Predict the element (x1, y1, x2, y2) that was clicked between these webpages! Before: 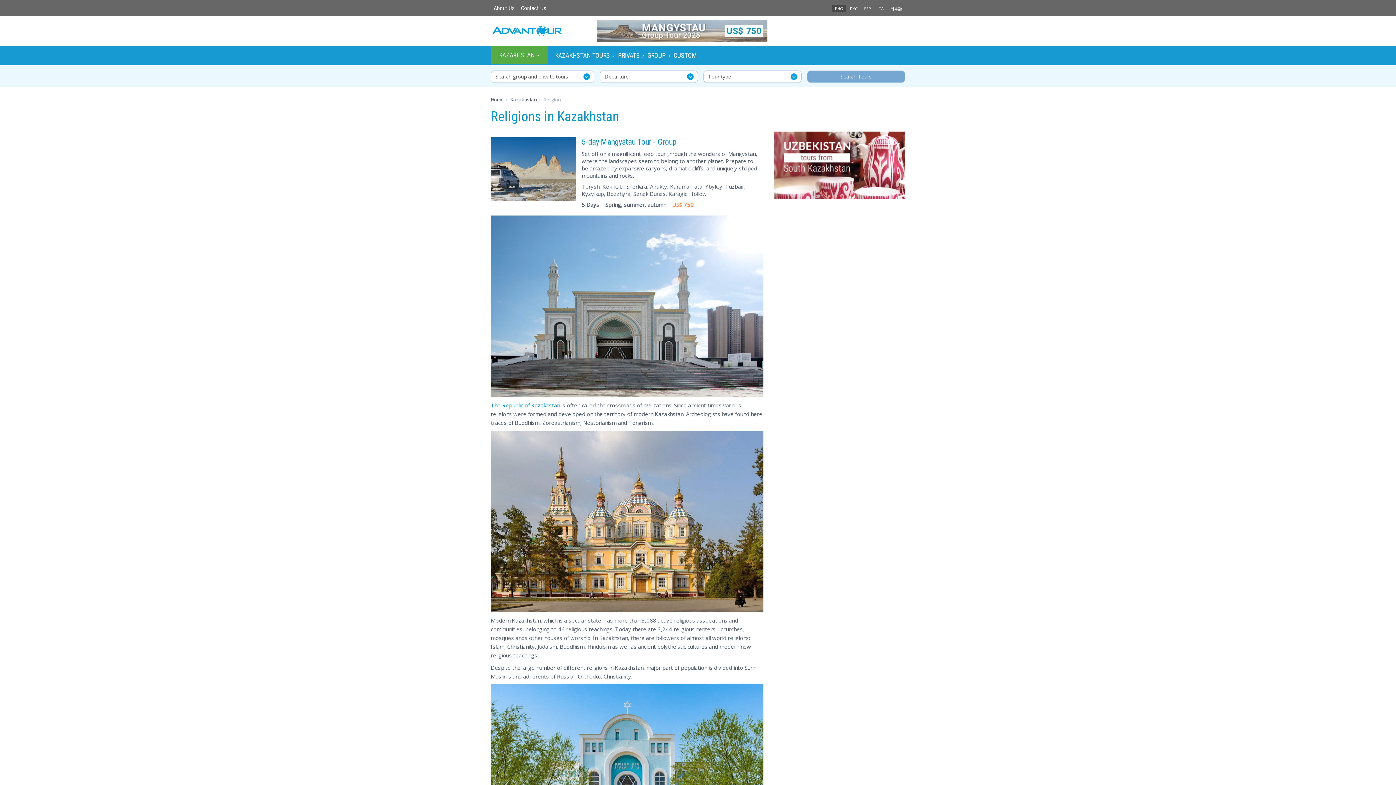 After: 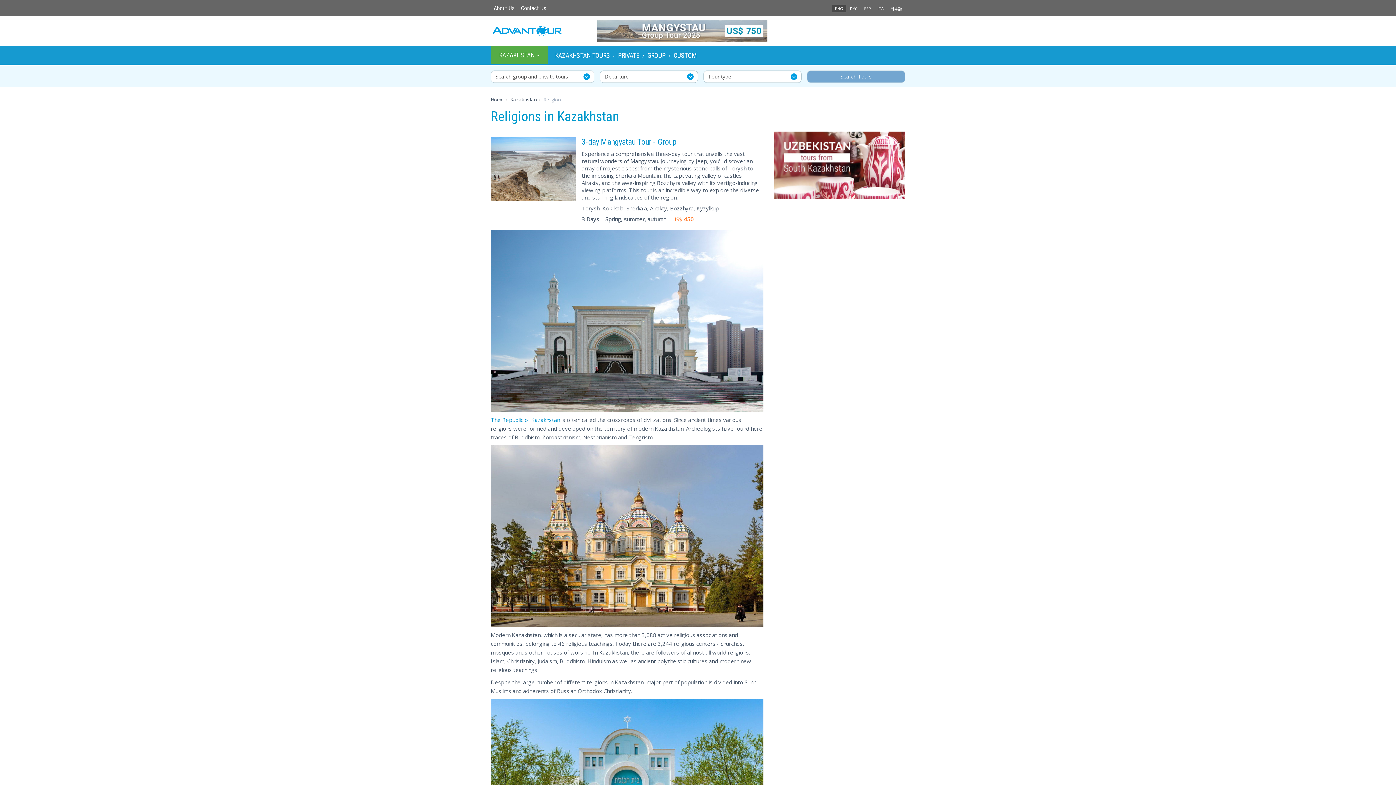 Action: bbox: (832, 4, 846, 12) label: ENG